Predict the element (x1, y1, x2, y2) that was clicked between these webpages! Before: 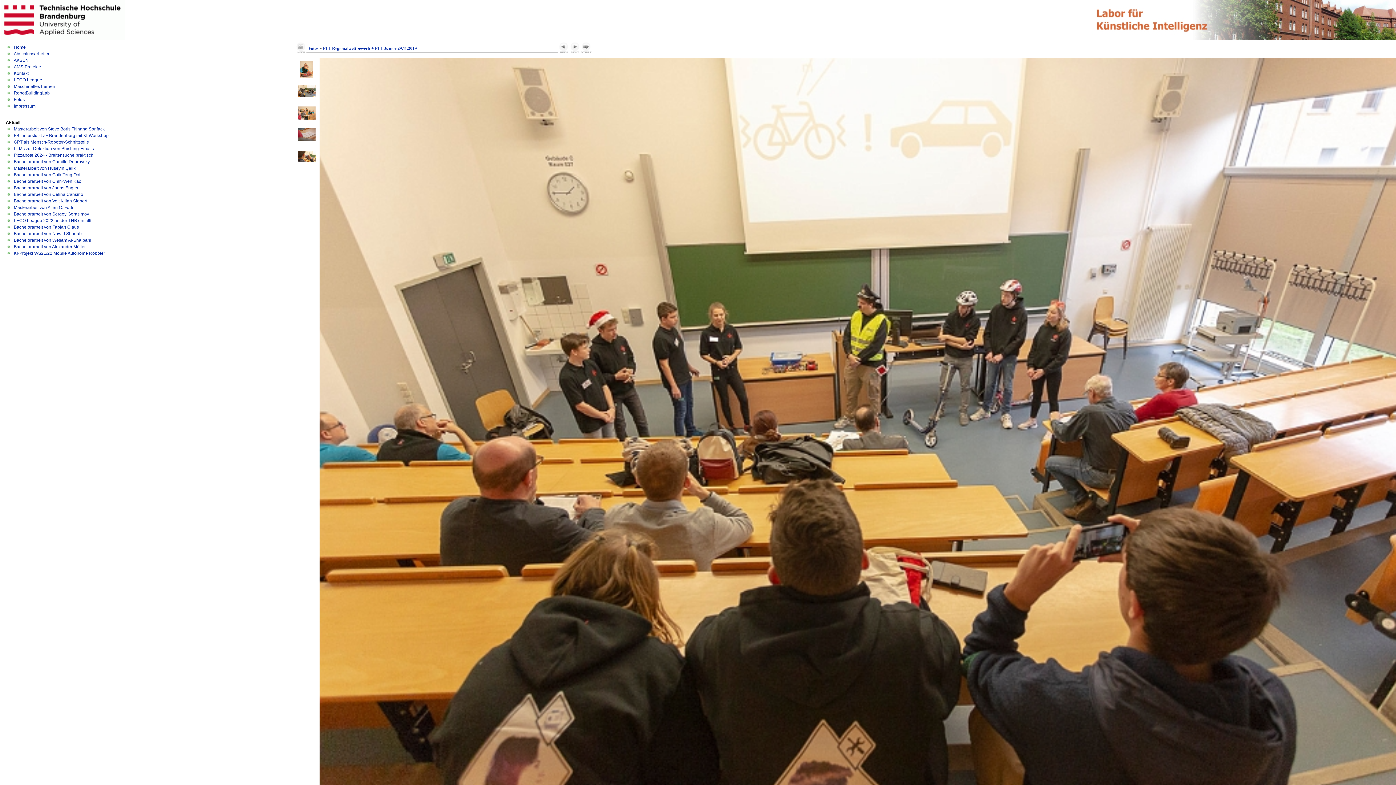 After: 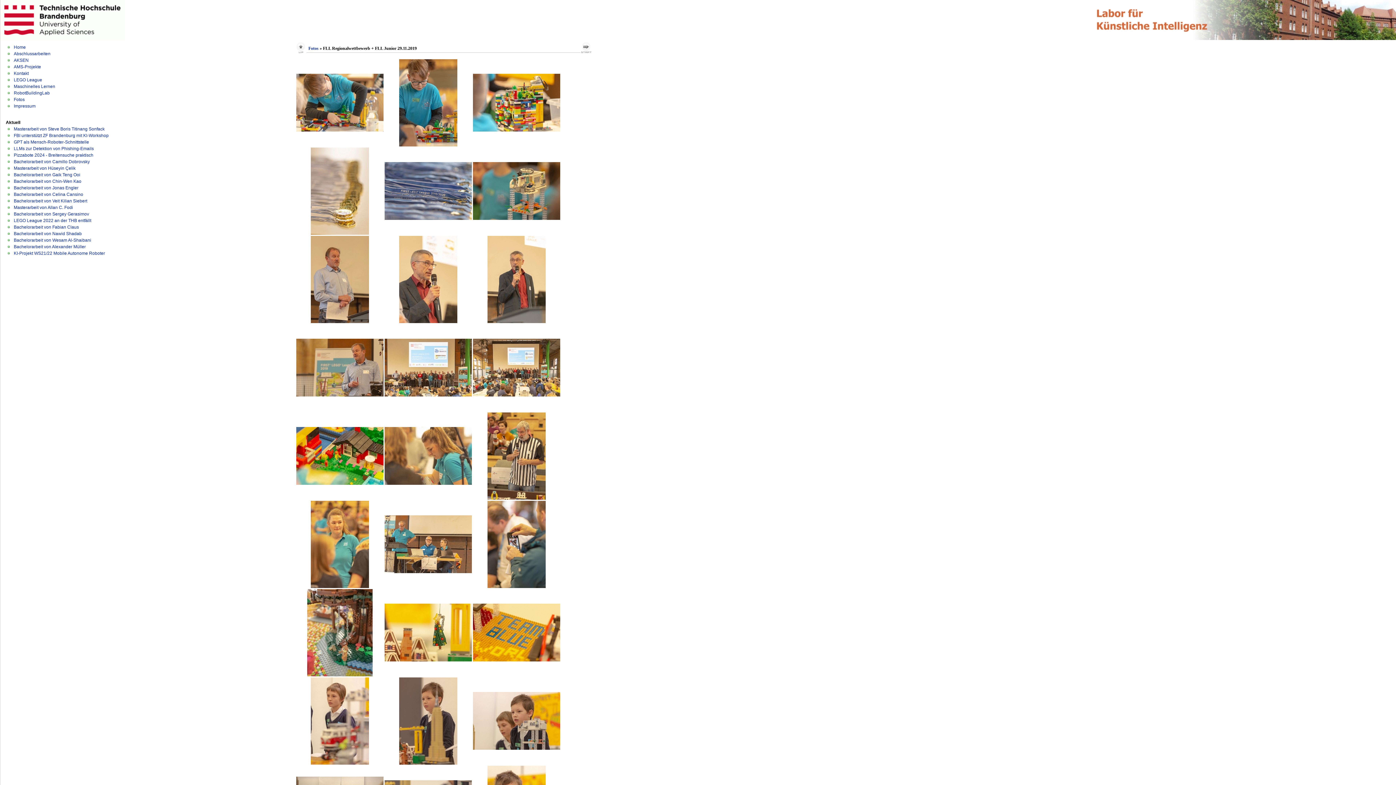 Action: label: FLL Regionalwettbewerb + FLL Junior 29.11.2019 bbox: (323, 45, 416, 50)